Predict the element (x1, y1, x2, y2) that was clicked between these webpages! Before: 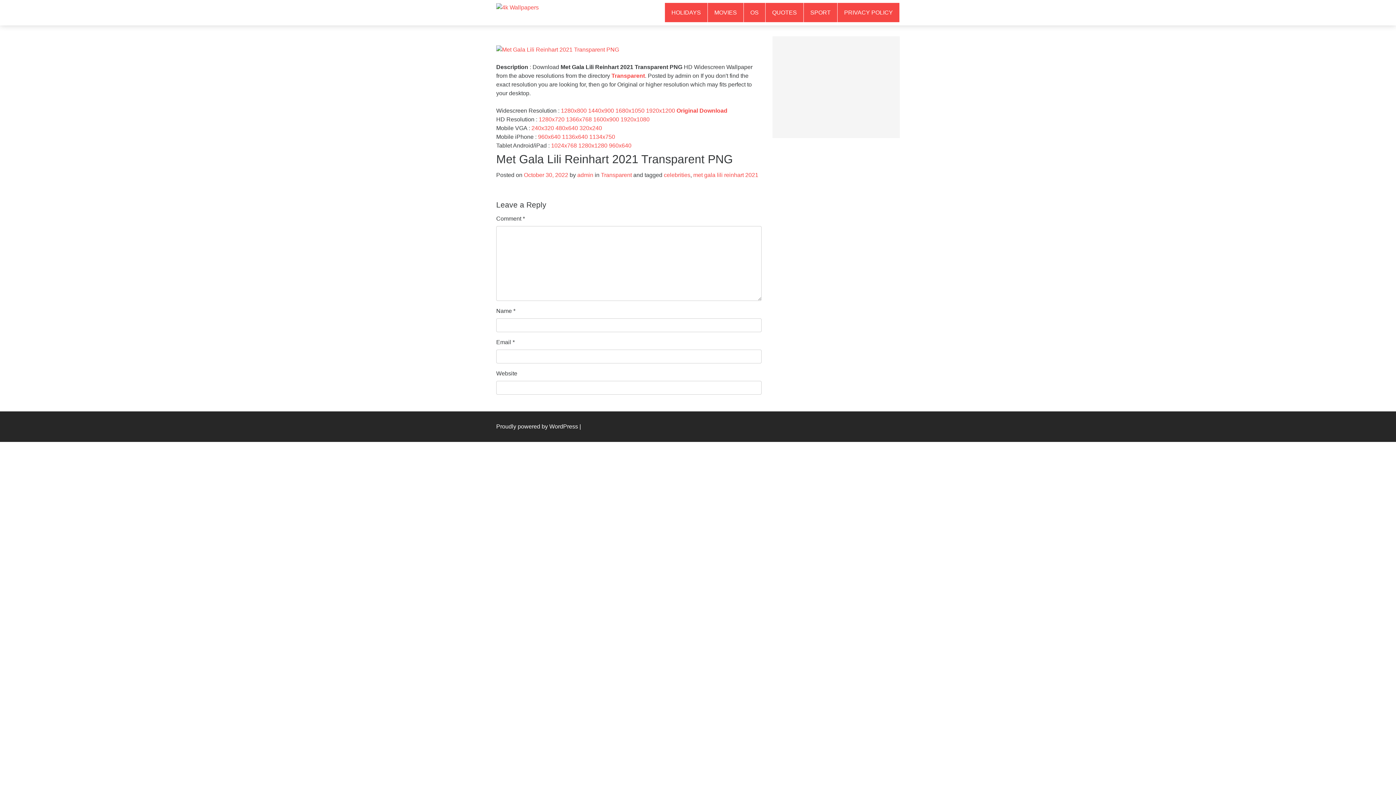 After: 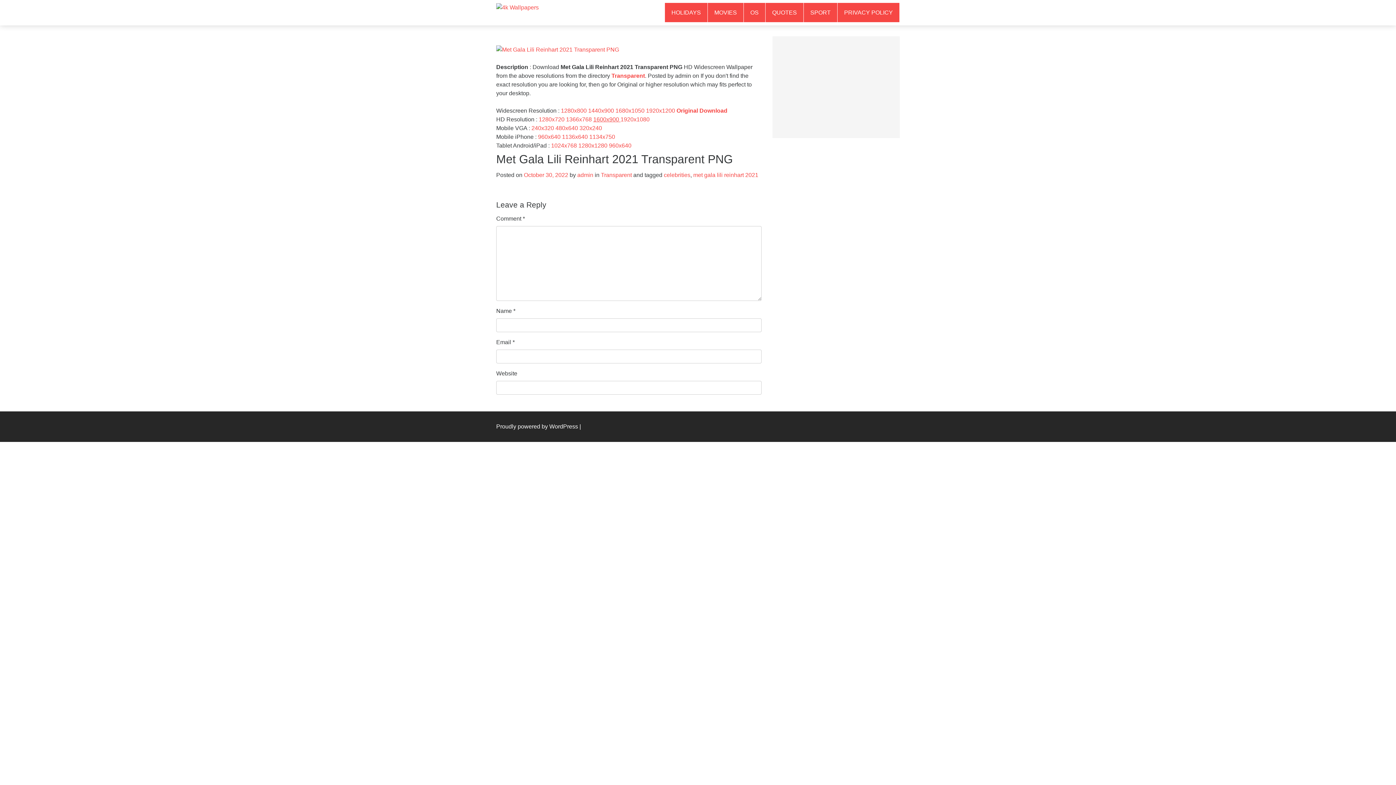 Action: label: 1600x900  bbox: (593, 116, 620, 122)